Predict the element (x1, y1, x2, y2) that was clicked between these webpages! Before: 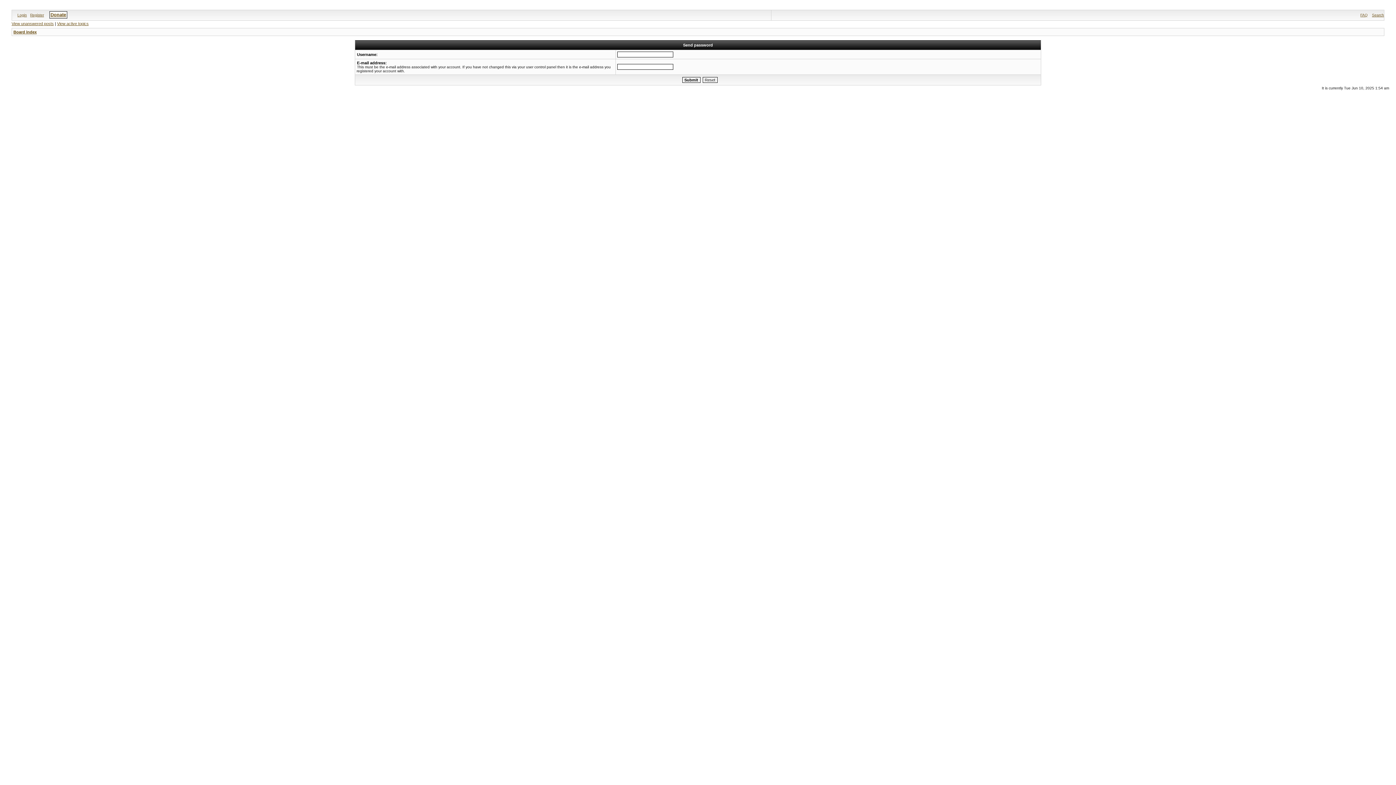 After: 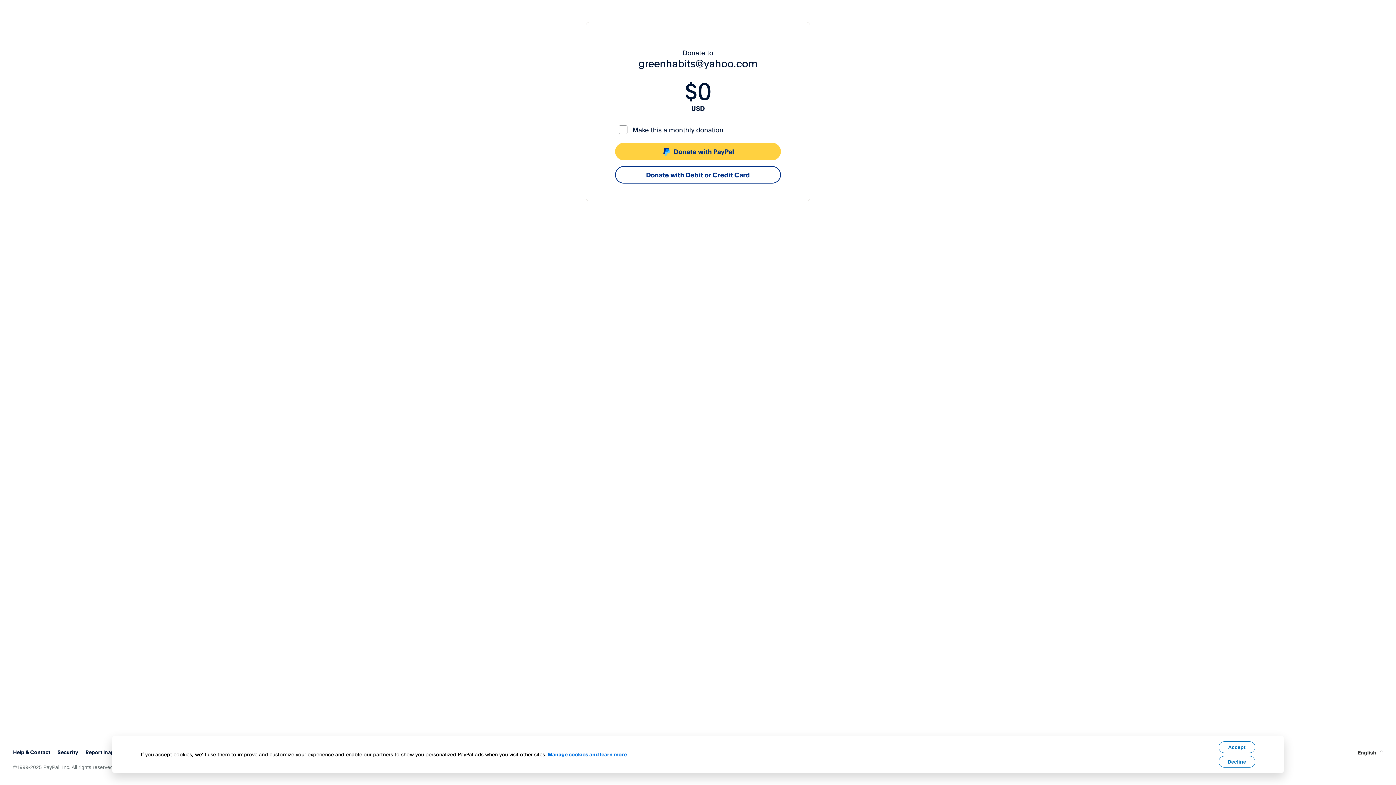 Action: label: Donate bbox: (50, 12, 66, 17)